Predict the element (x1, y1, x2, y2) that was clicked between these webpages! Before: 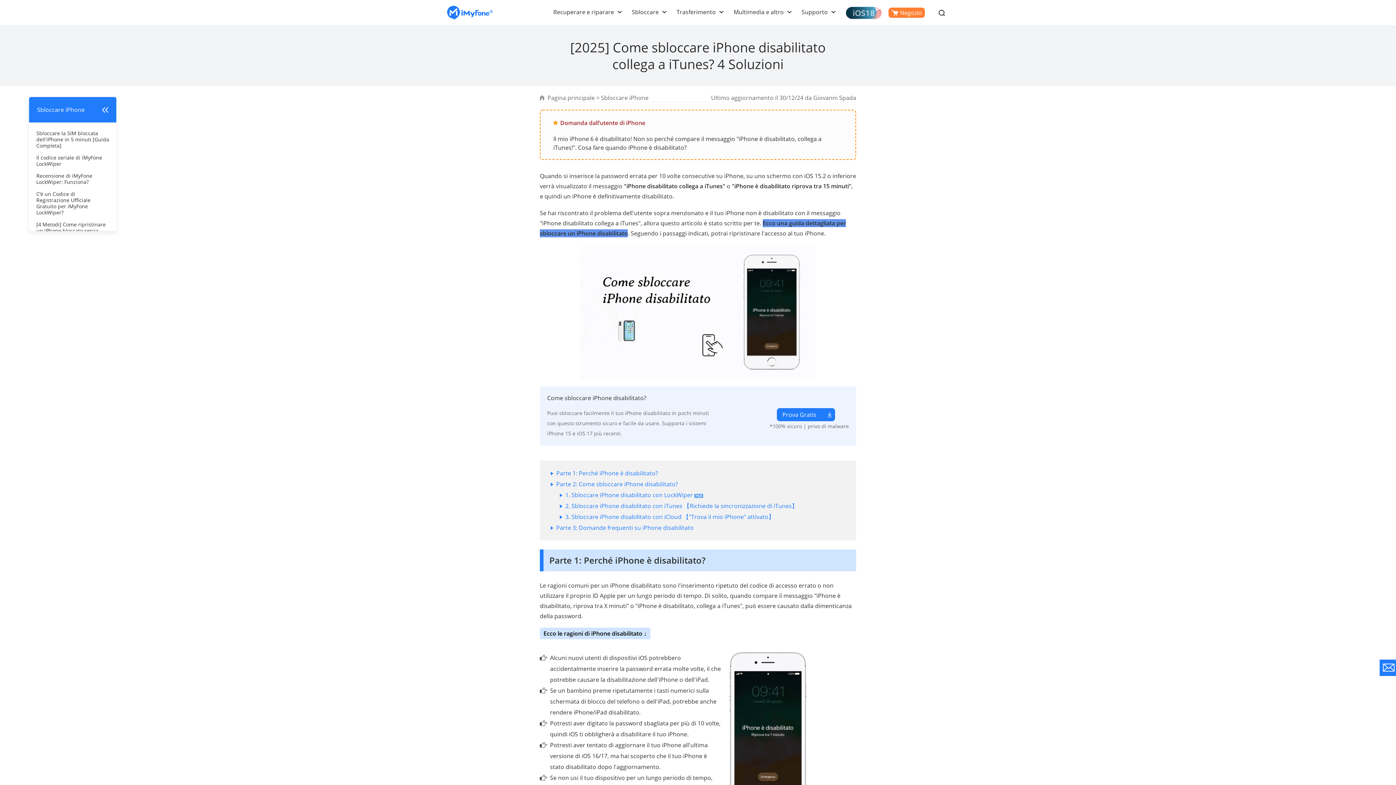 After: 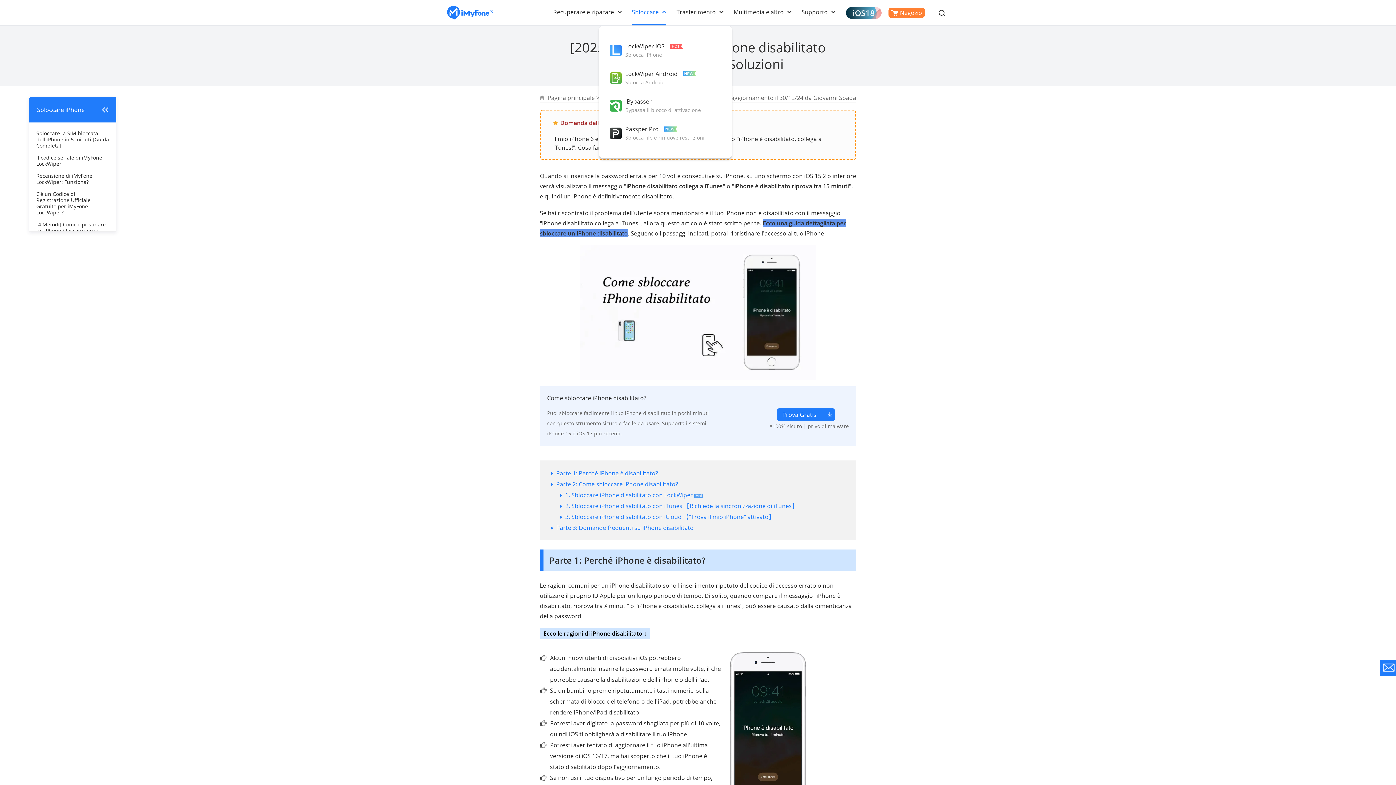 Action: label: Sbloccare bbox: (632, 8, 658, 16)